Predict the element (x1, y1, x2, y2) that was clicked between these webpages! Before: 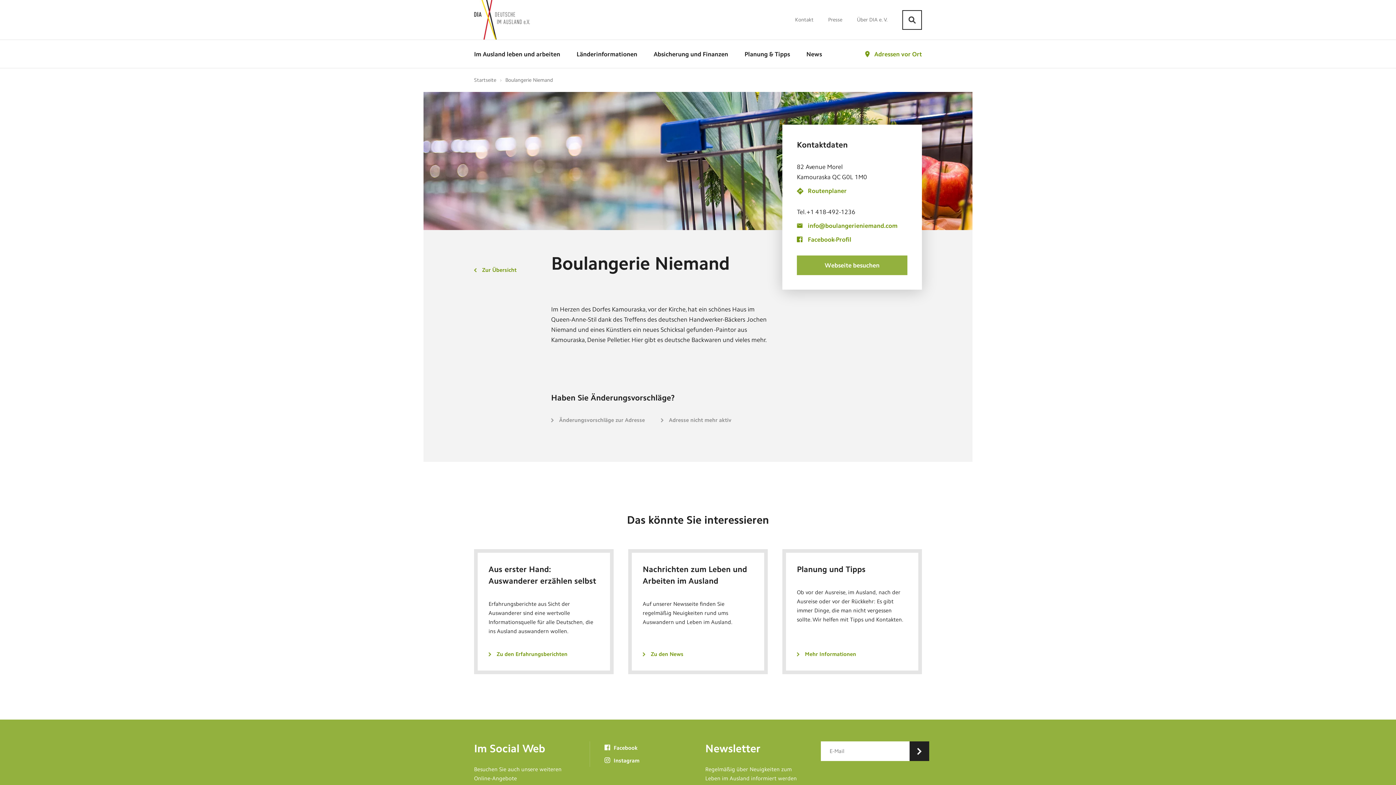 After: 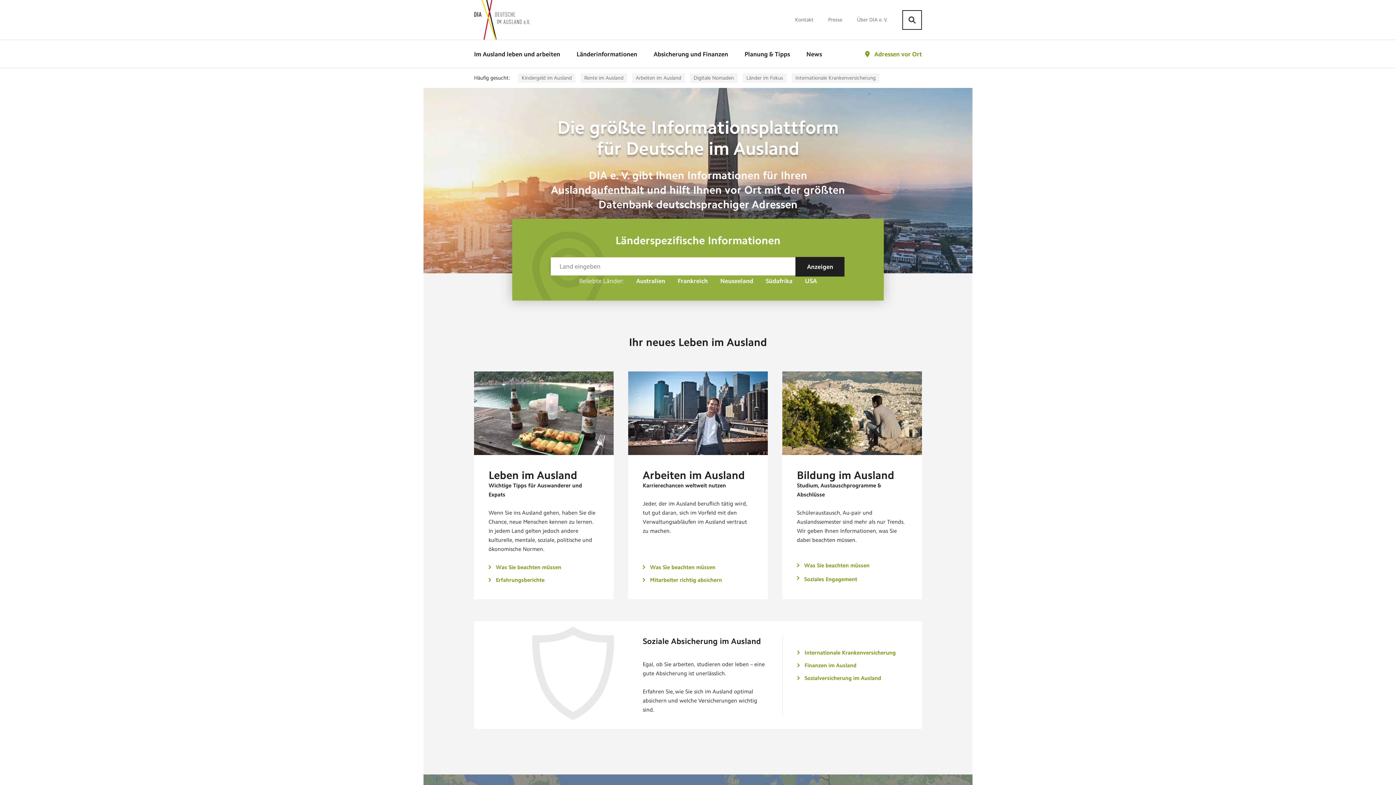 Action: bbox: (474, 16, 530, 22)